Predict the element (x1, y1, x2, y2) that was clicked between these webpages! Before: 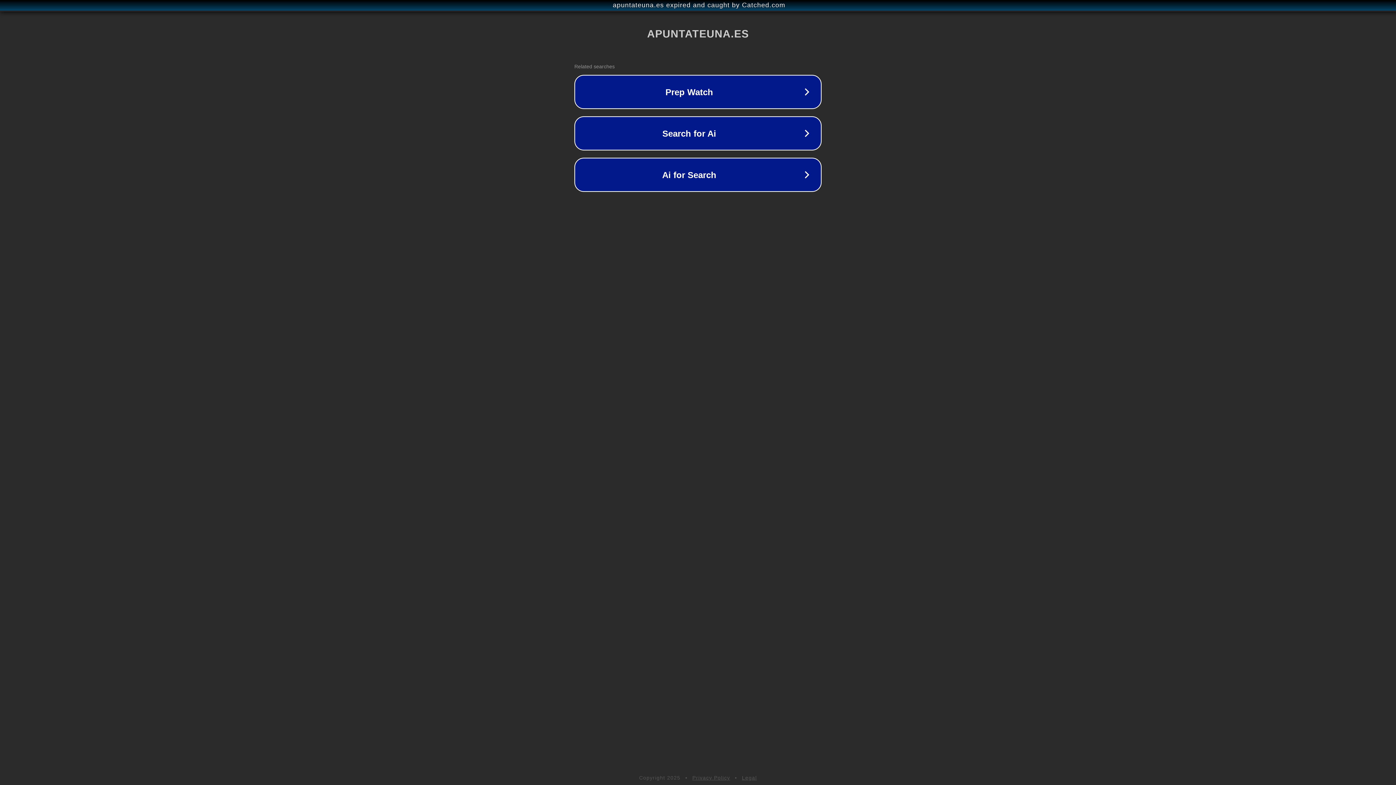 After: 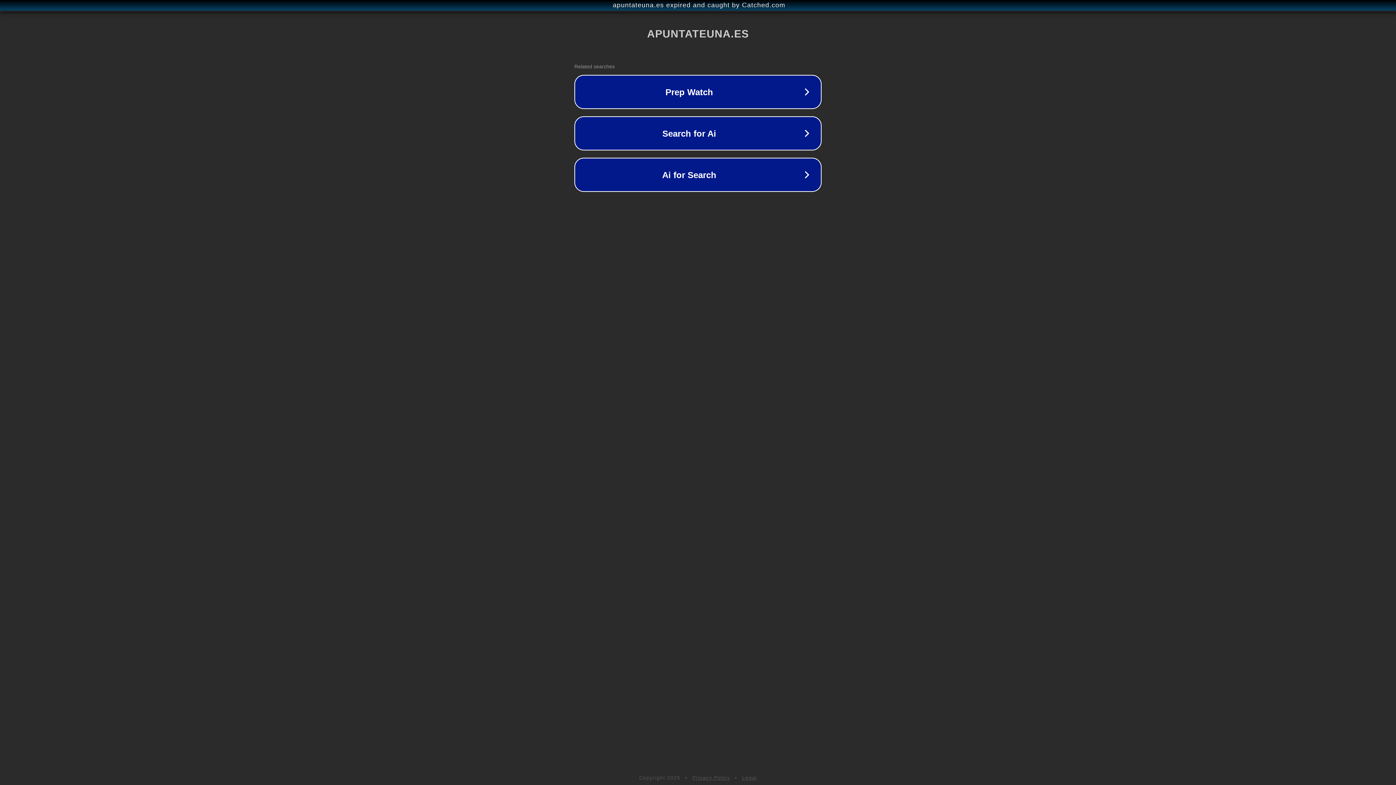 Action: bbox: (692, 775, 730, 781) label: Privacy Policy